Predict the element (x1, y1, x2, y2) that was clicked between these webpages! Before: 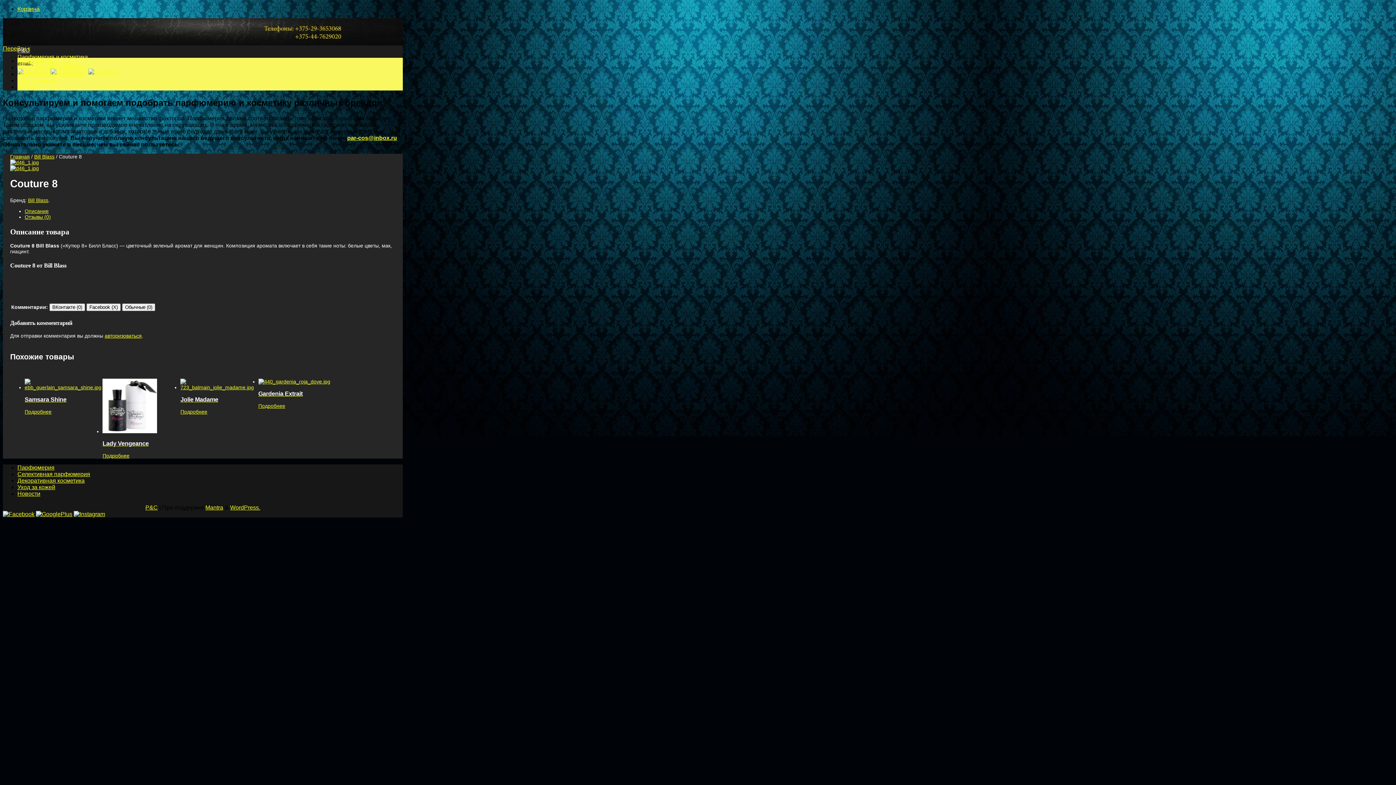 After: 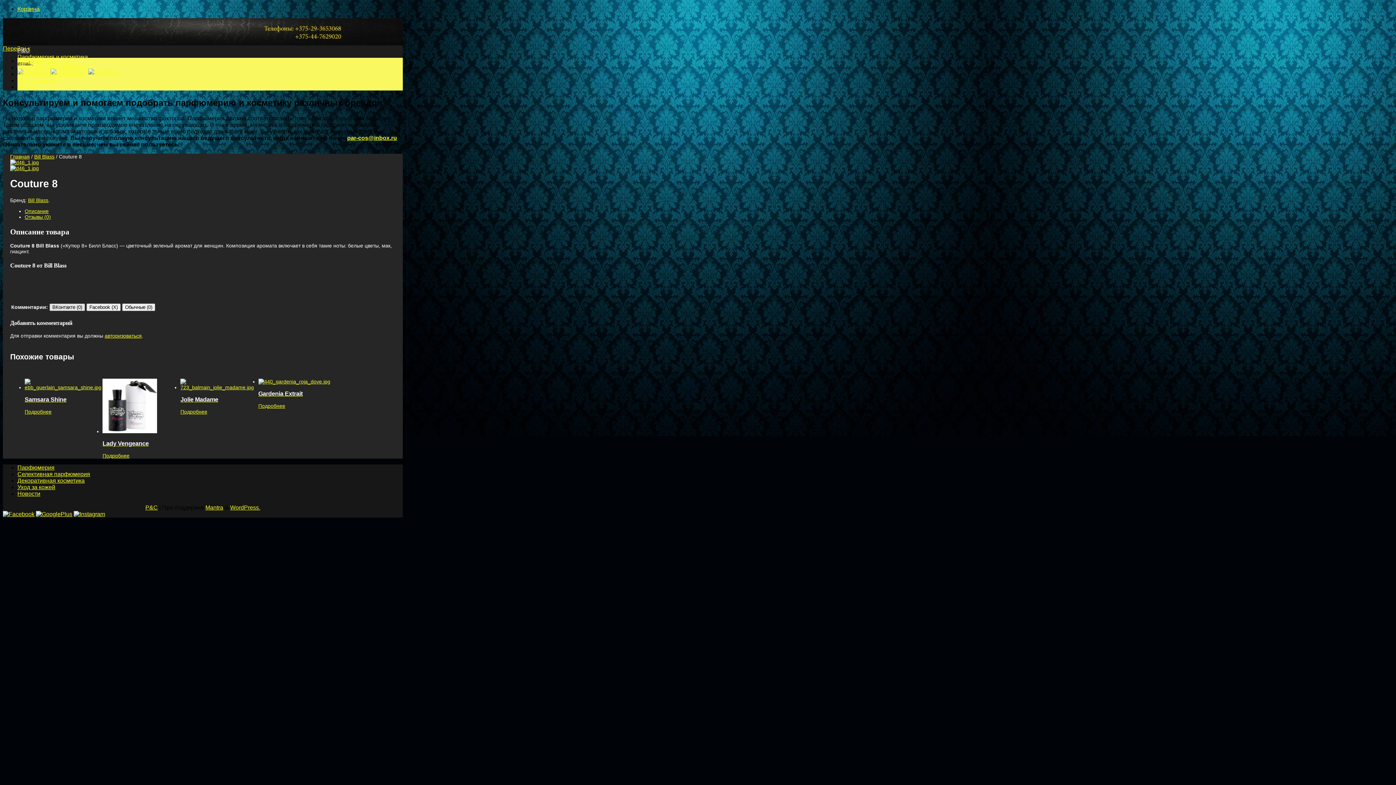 Action: bbox: (49, 303, 85, 311) label: ВКонтакте (0)